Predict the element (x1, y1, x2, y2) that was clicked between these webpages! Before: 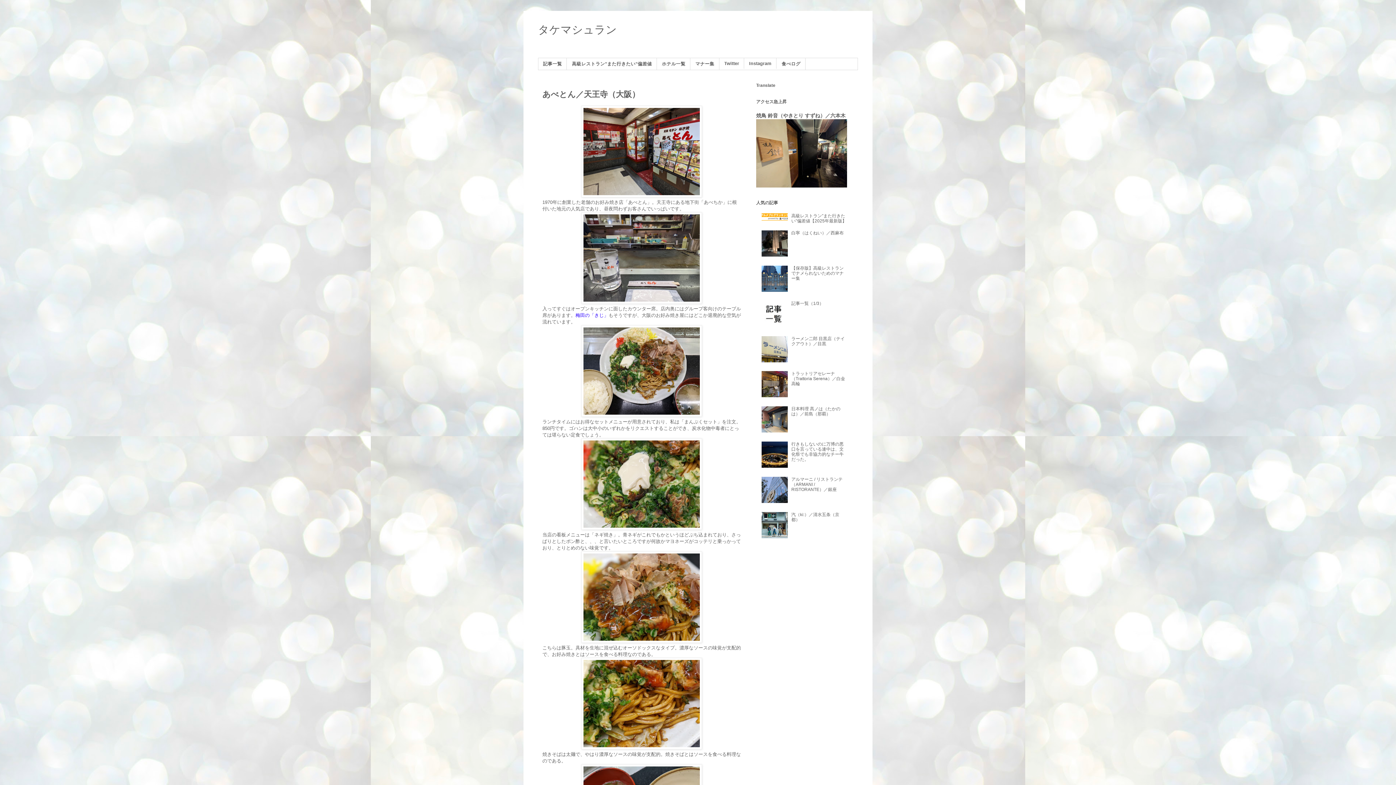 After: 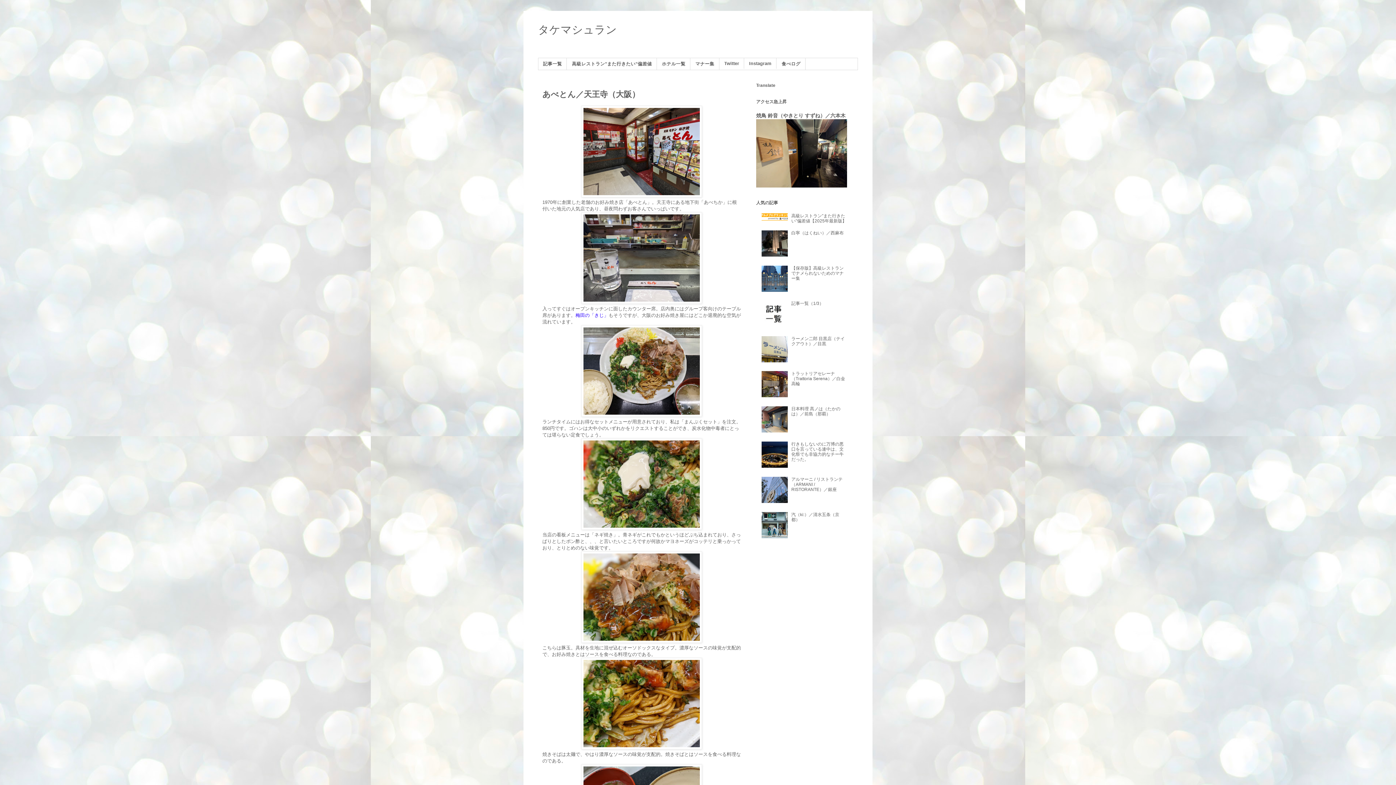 Action: bbox: (761, 216, 789, 221)